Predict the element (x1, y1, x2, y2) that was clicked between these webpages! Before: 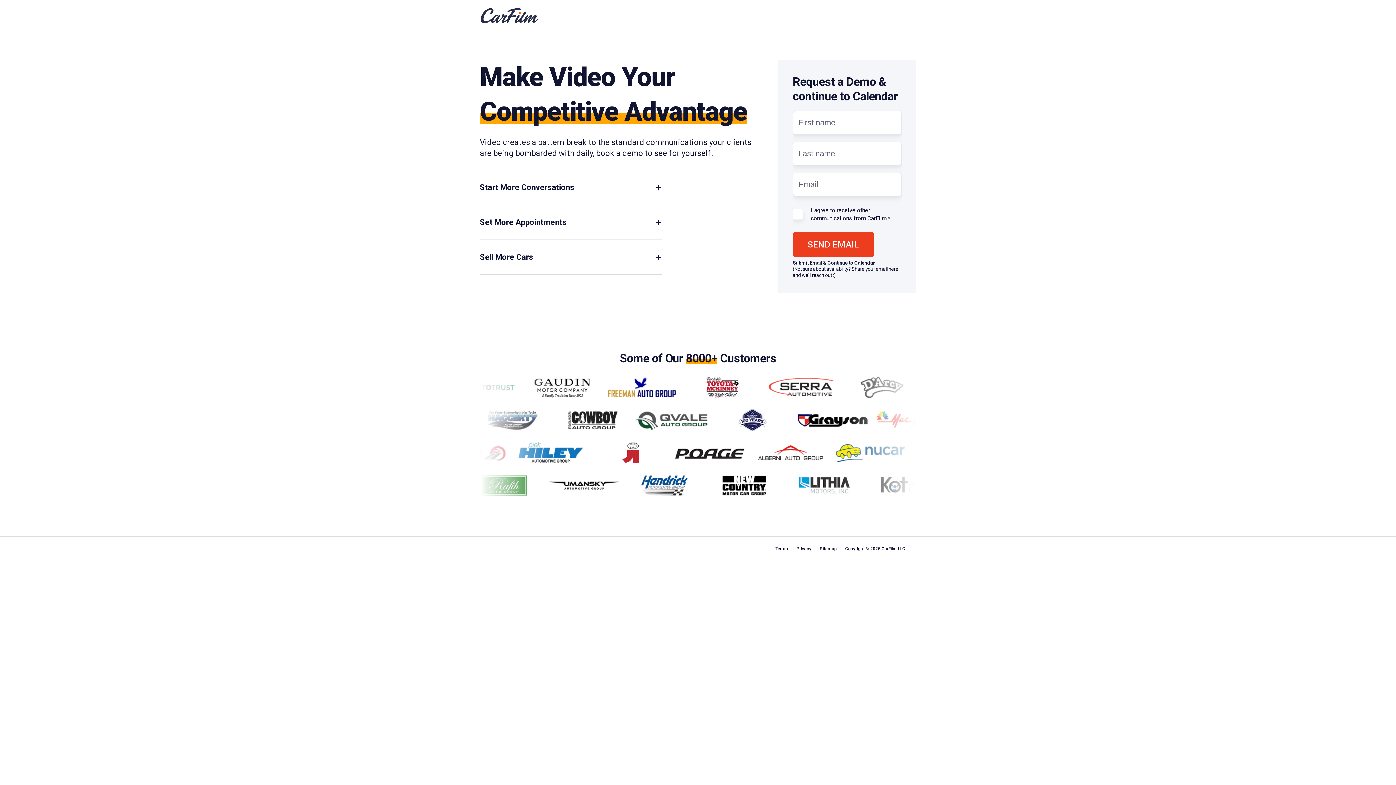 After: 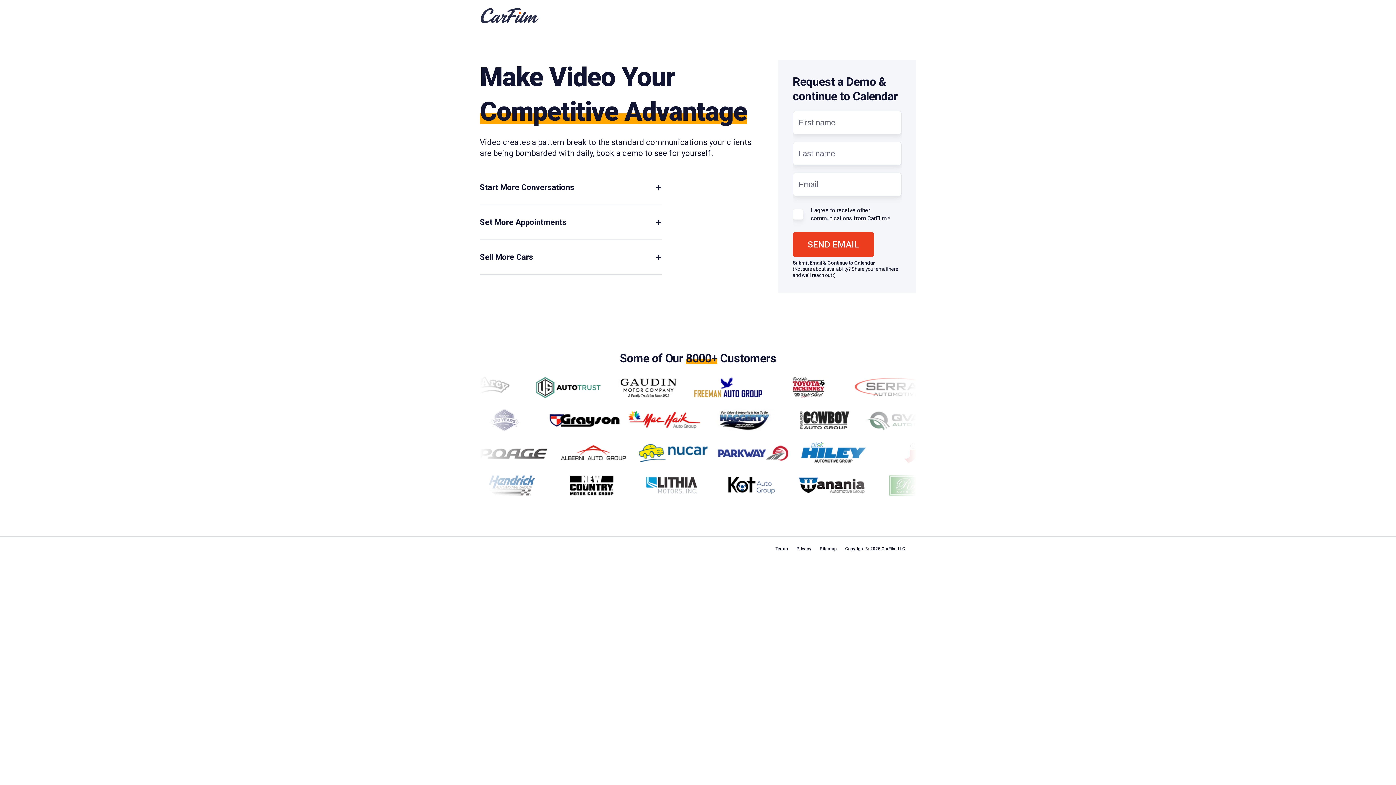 Action: label: Terms bbox: (775, 545, 795, 552)